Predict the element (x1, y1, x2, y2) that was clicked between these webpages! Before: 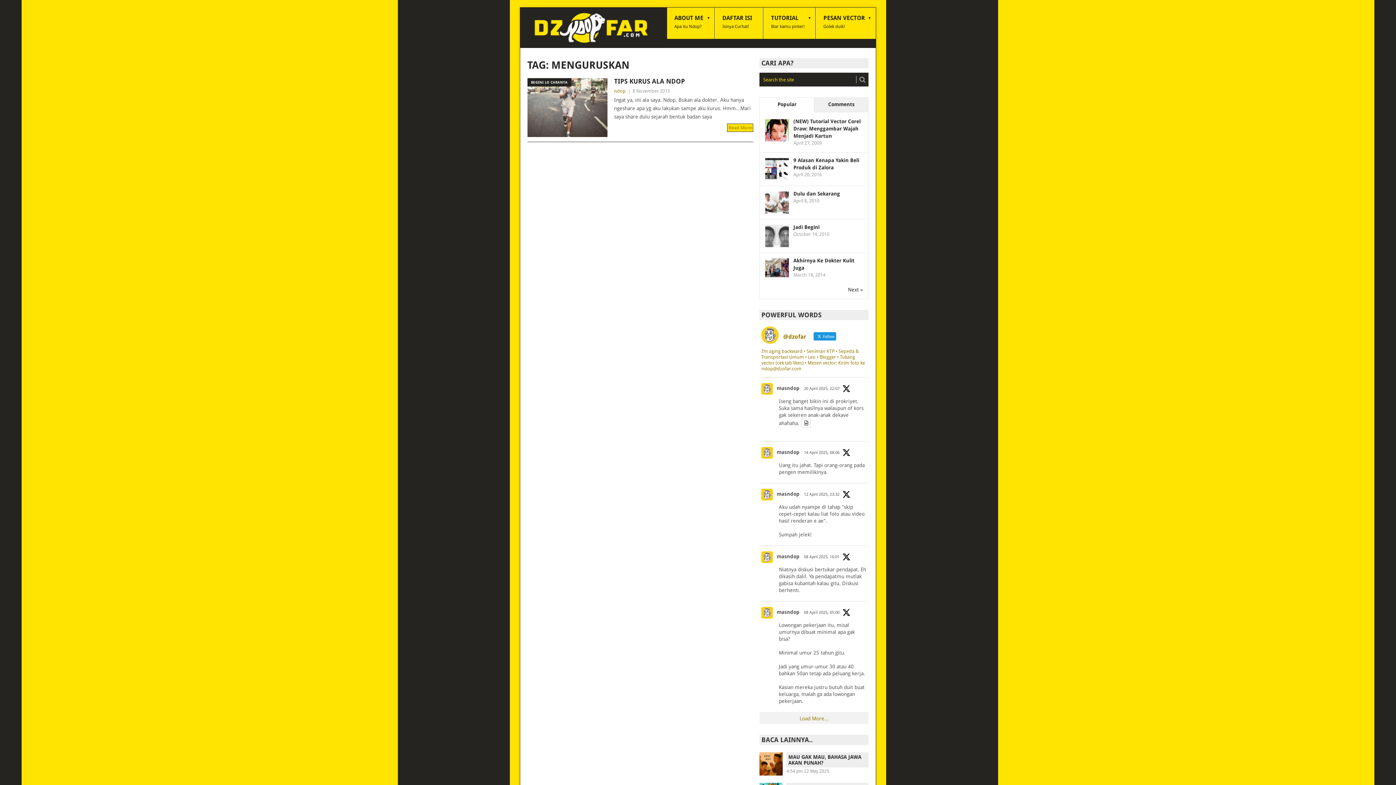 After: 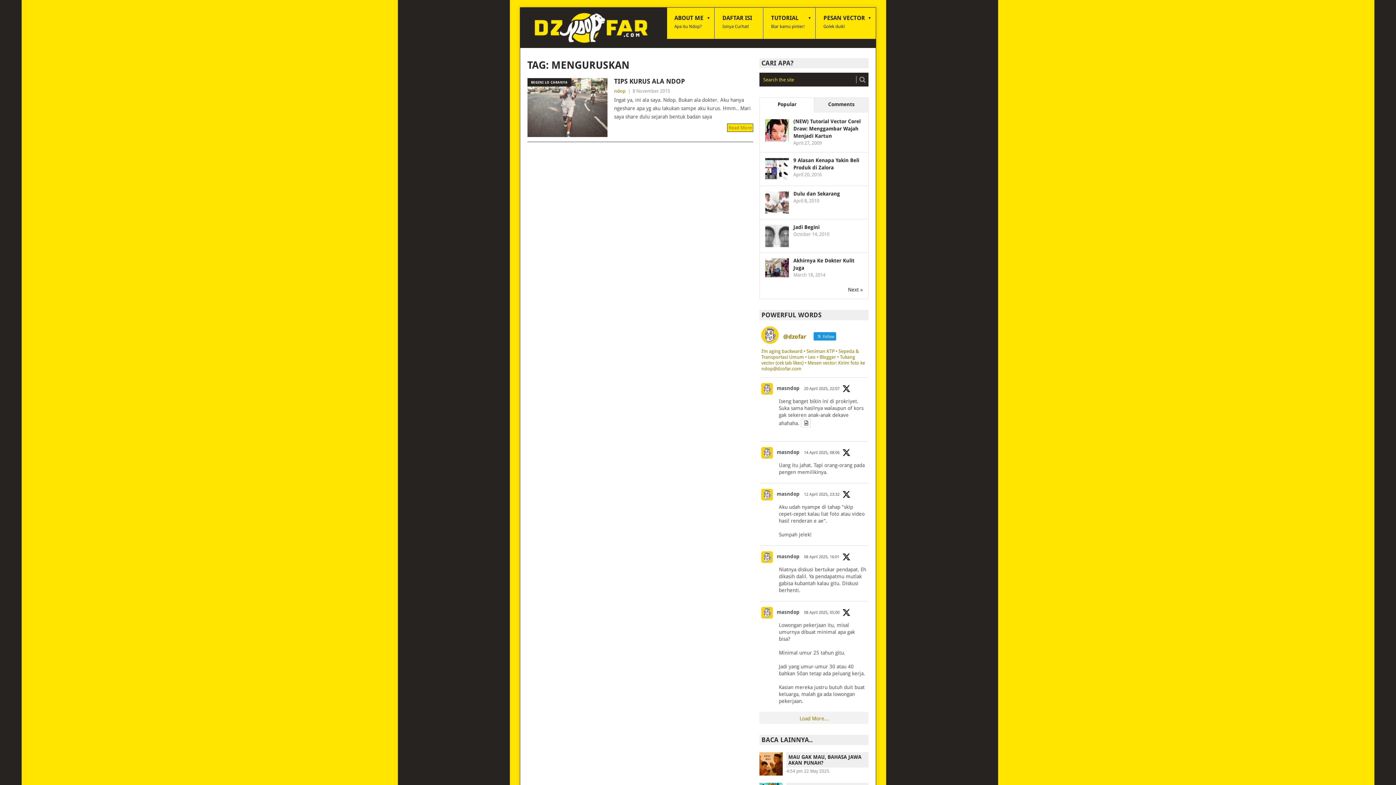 Action: label: masndop bbox: (776, 490, 799, 498)